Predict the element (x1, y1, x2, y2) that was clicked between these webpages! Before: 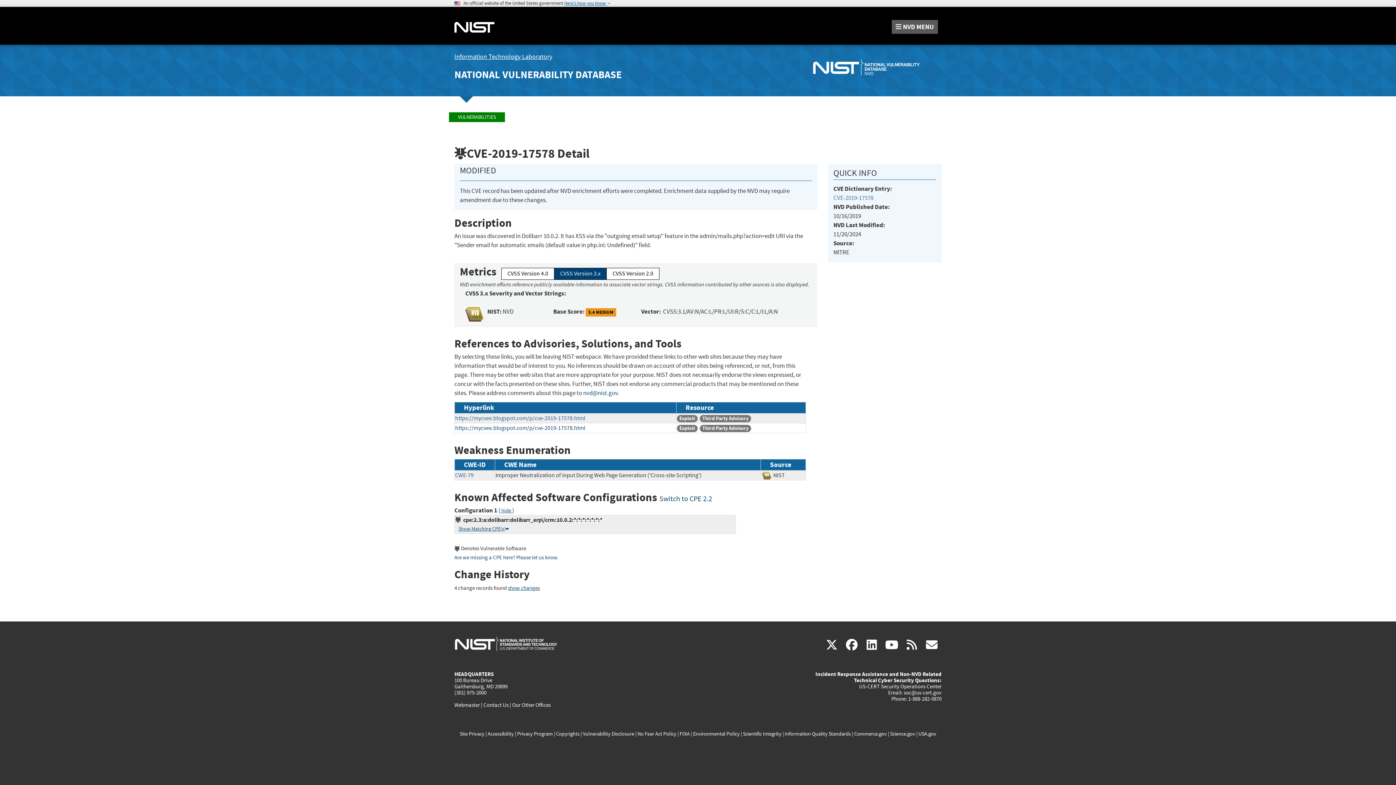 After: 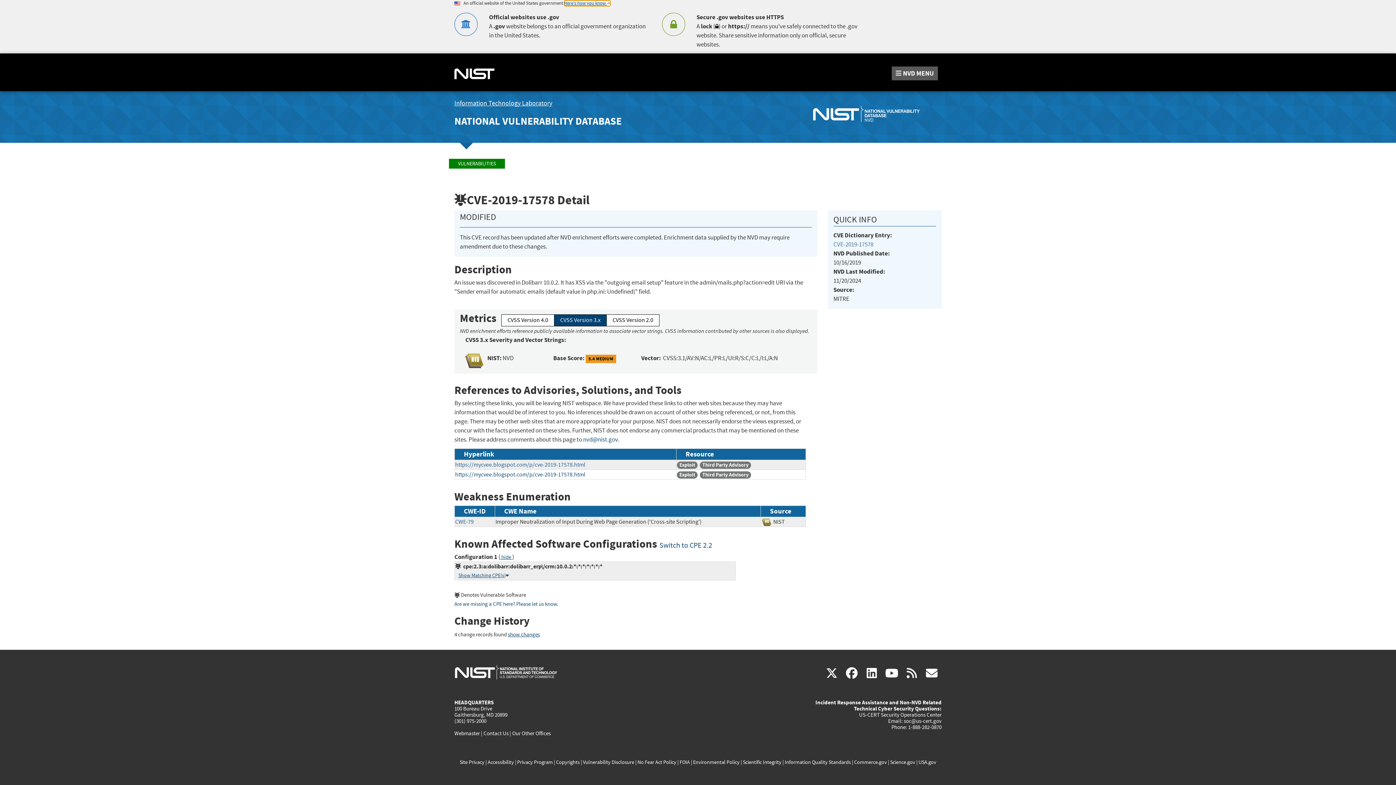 Action: bbox: (564, 0, 610, 5) label: Here's how you know 